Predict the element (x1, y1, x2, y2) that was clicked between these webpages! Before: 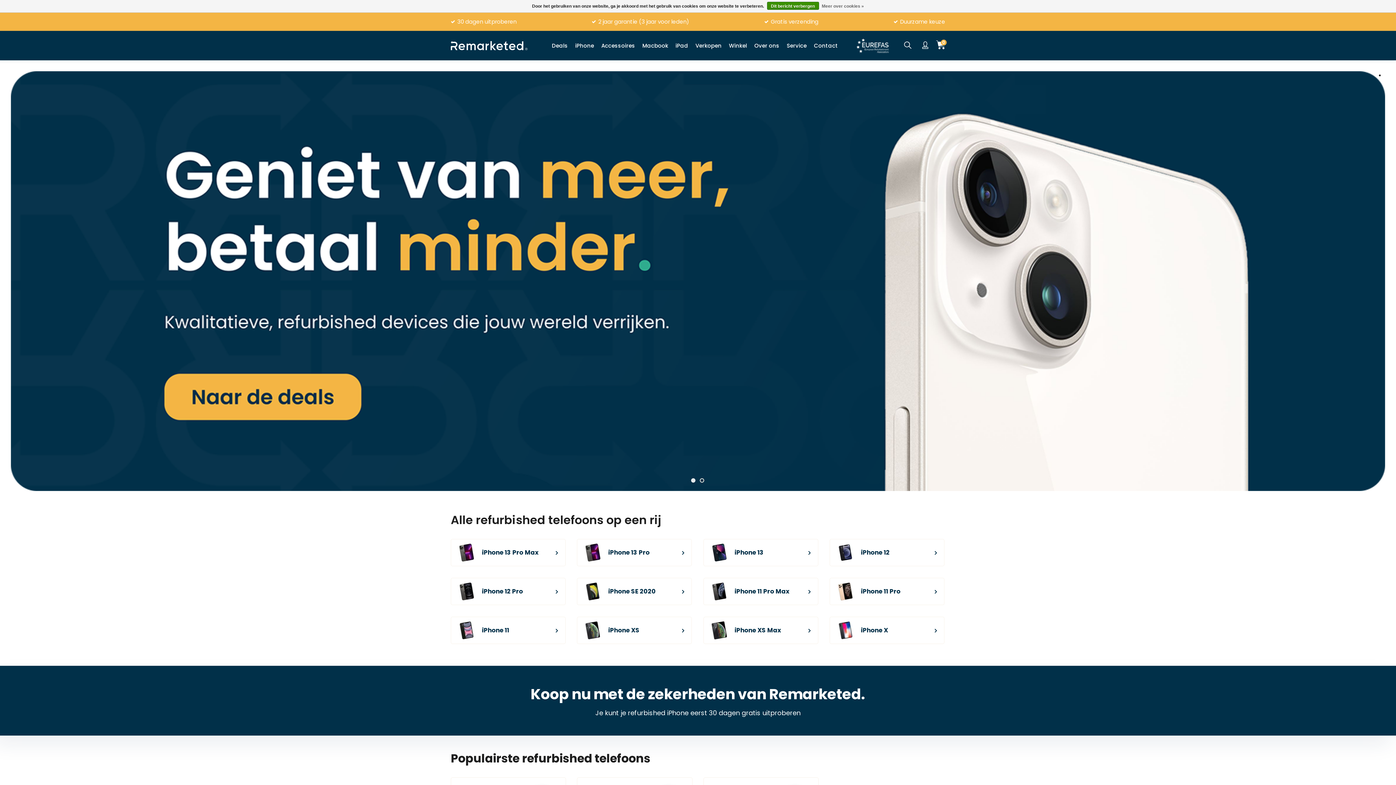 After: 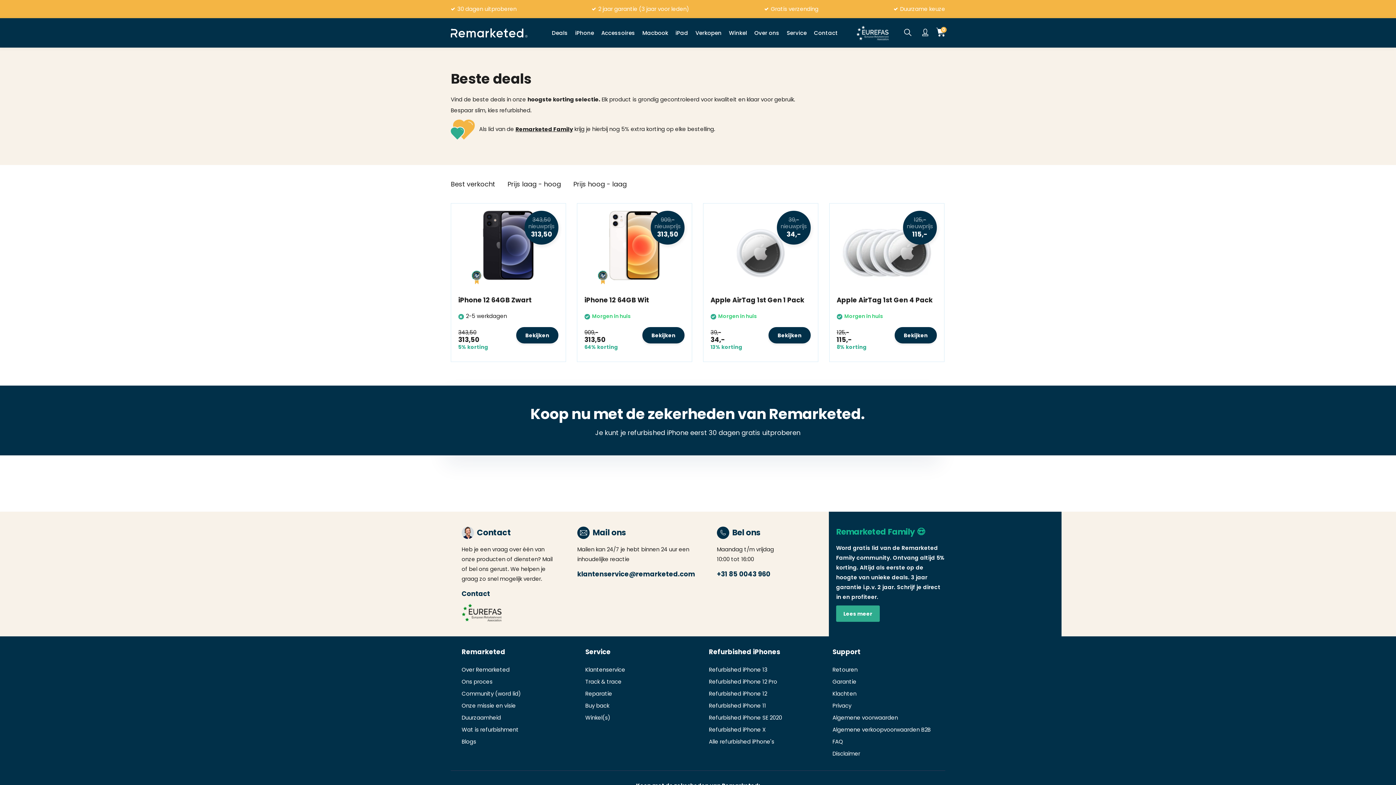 Action: label: Deals bbox: (549, 30, 570, 60)